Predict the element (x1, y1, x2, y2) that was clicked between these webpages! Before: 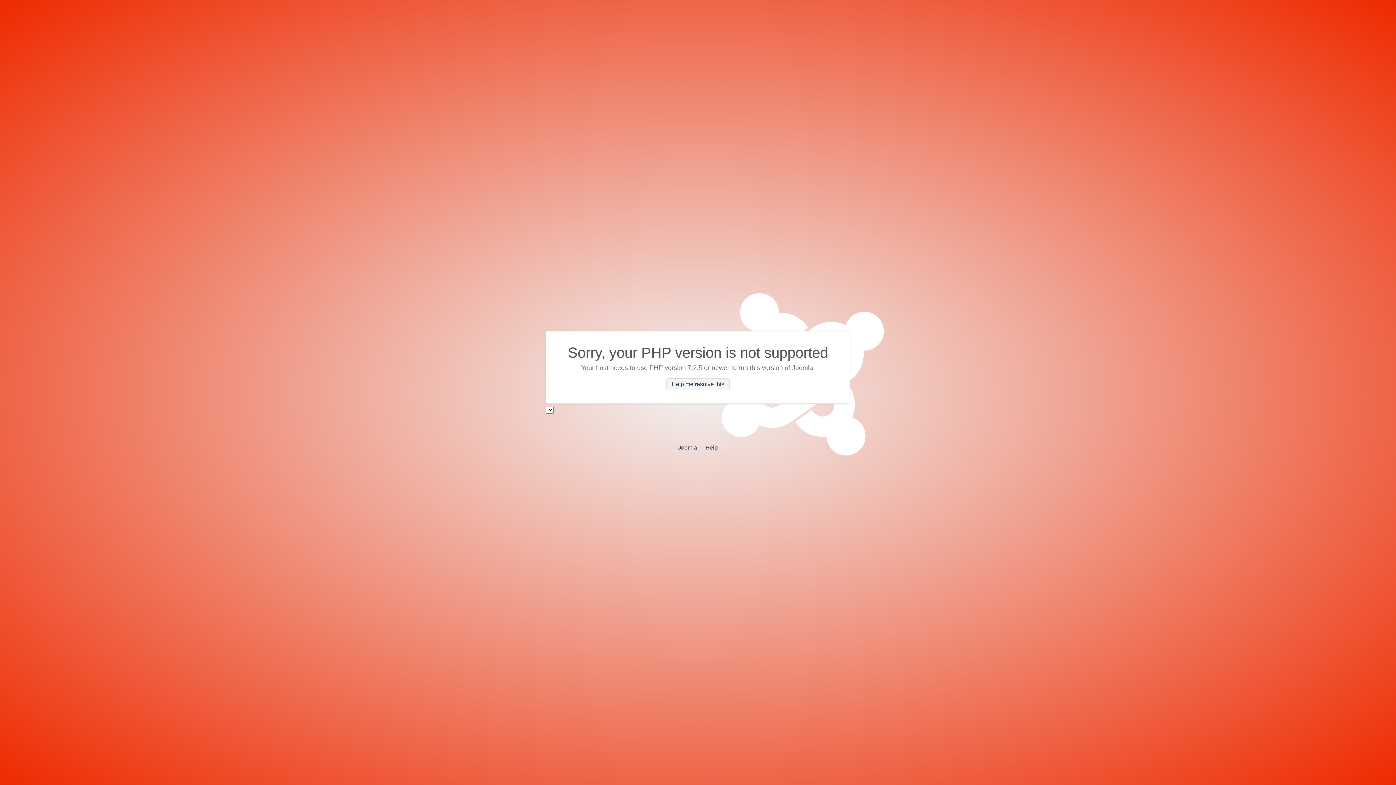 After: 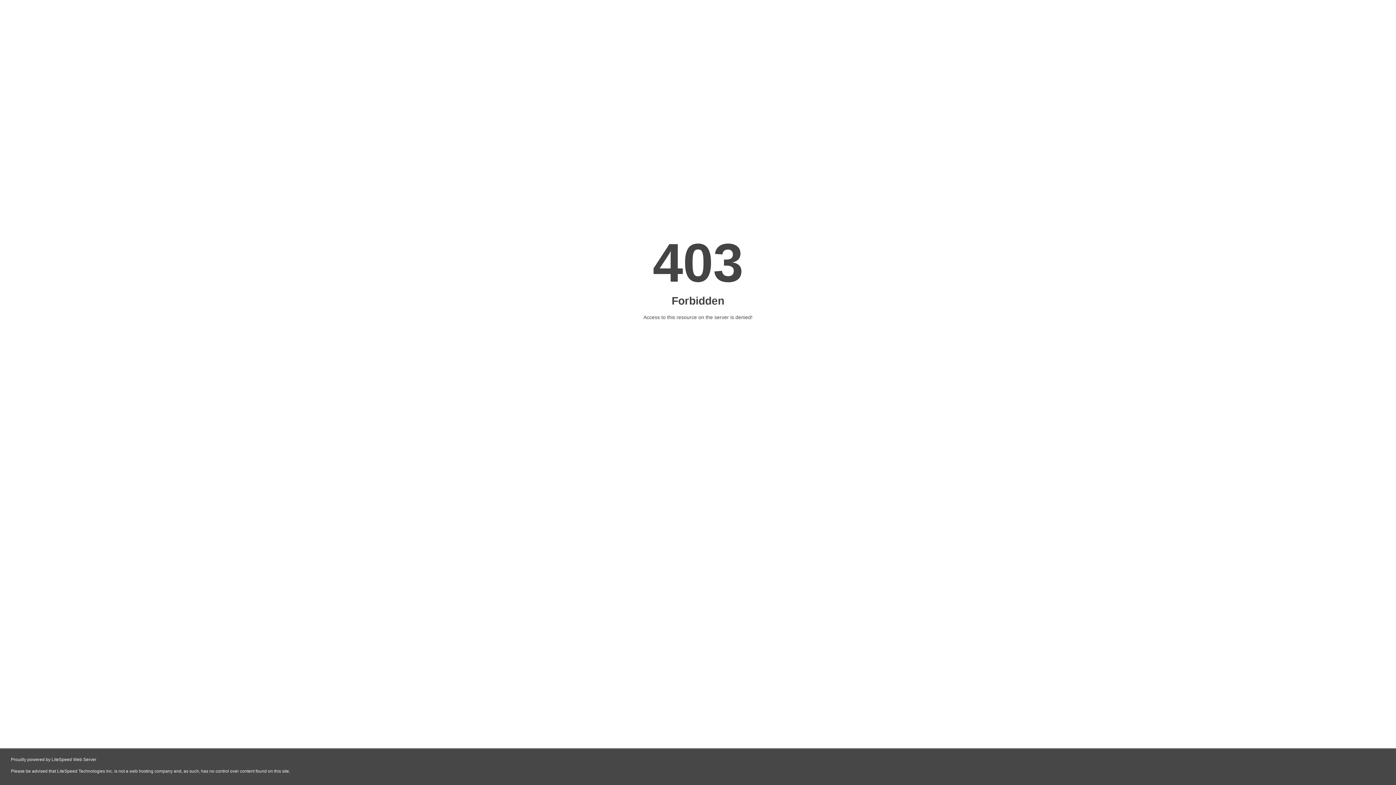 Action: bbox: (705, 444, 718, 450) label: Help